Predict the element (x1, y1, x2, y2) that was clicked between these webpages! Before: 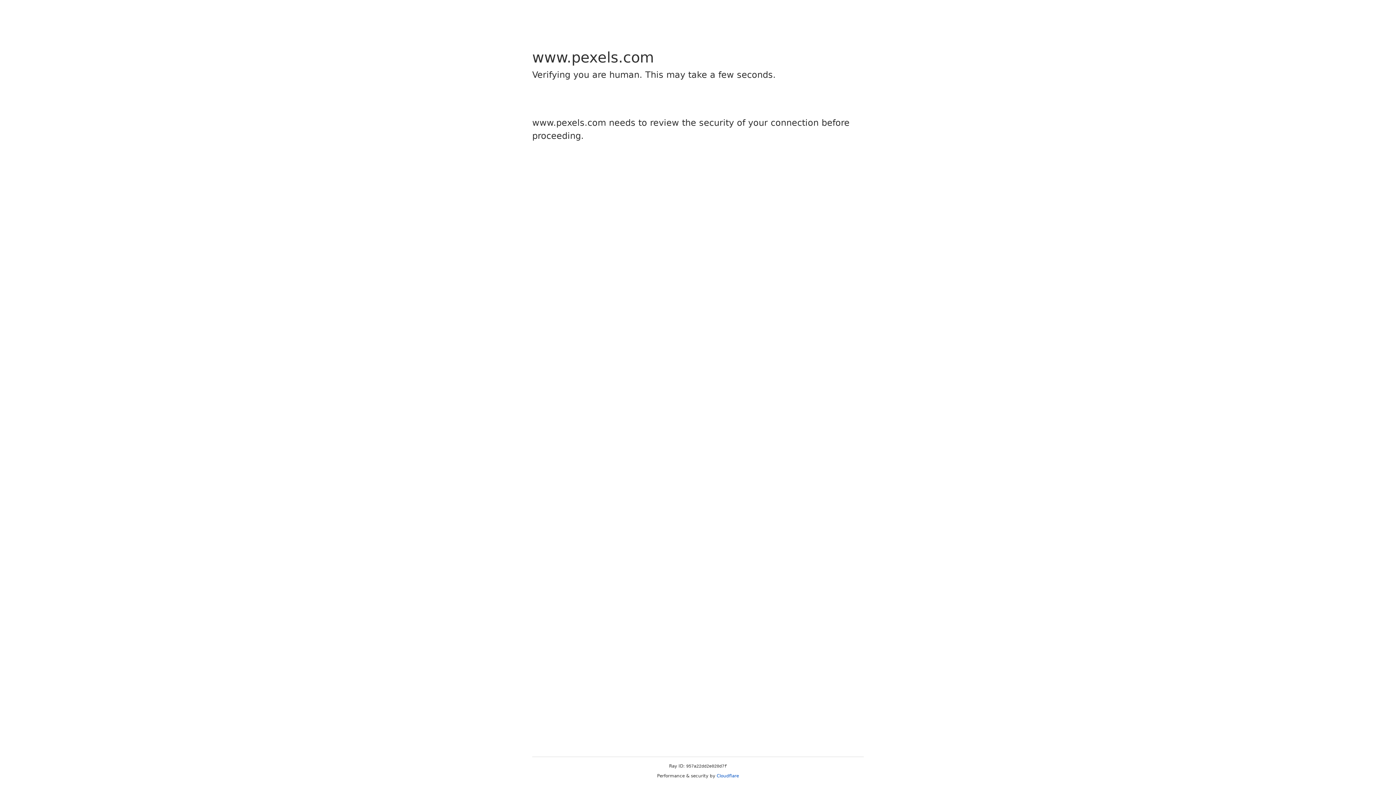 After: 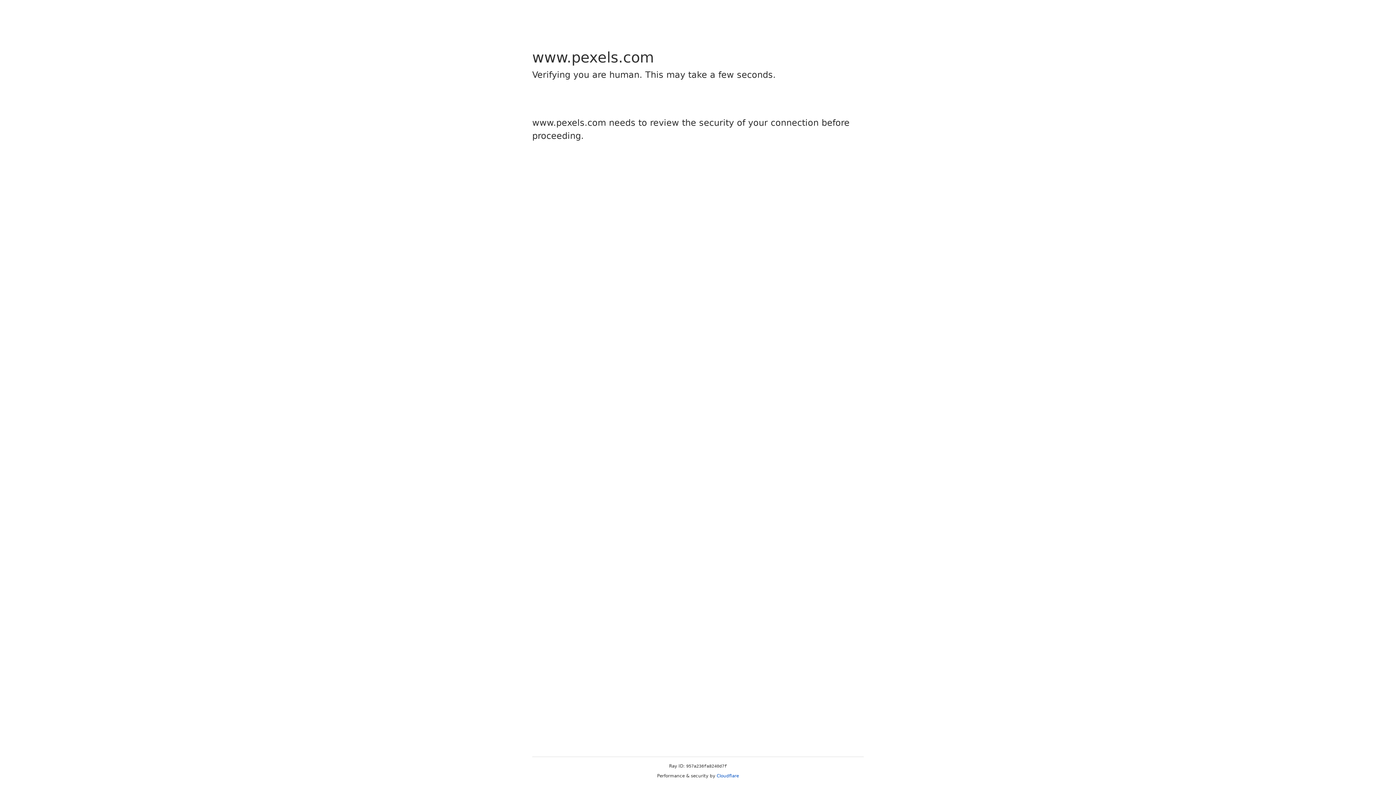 Action: bbox: (716, 773, 739, 778) label: Cloudflare